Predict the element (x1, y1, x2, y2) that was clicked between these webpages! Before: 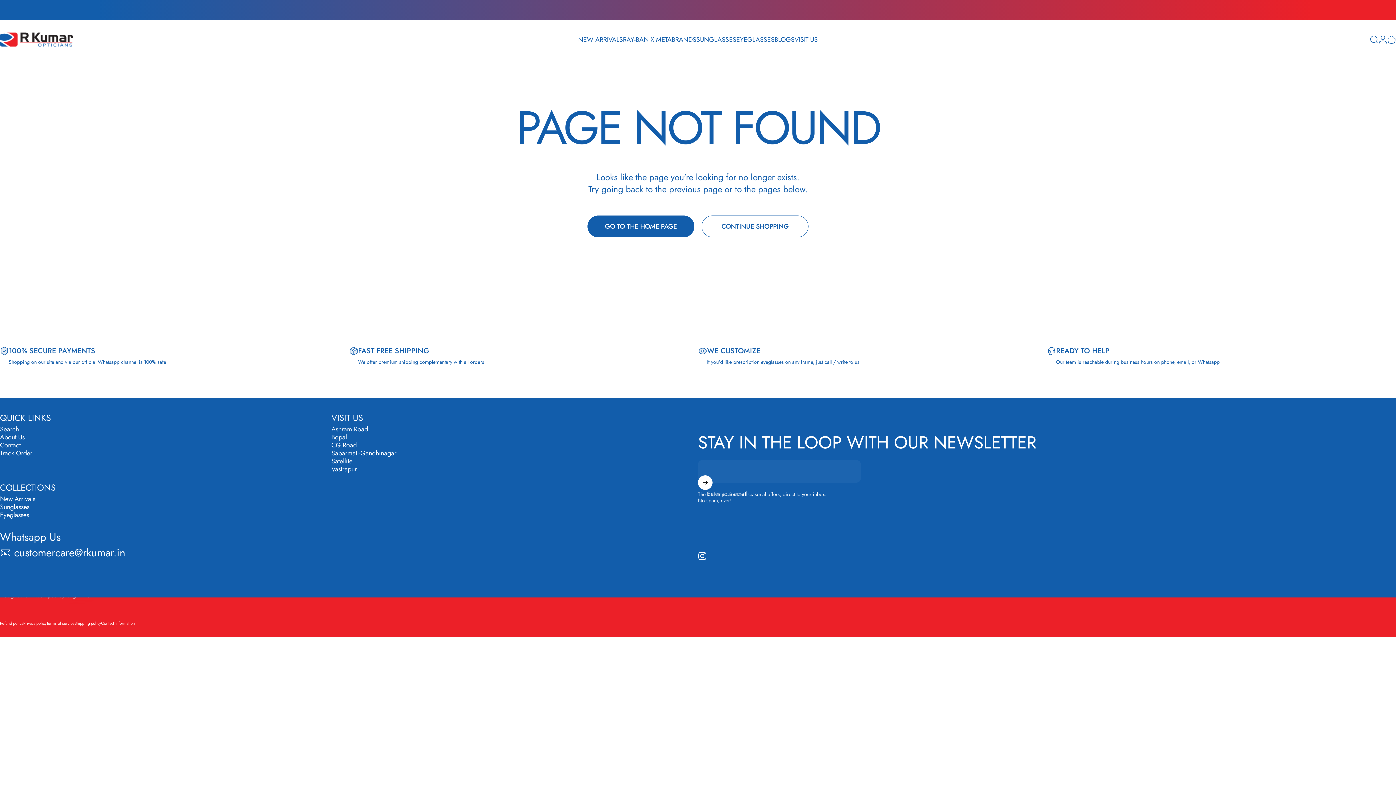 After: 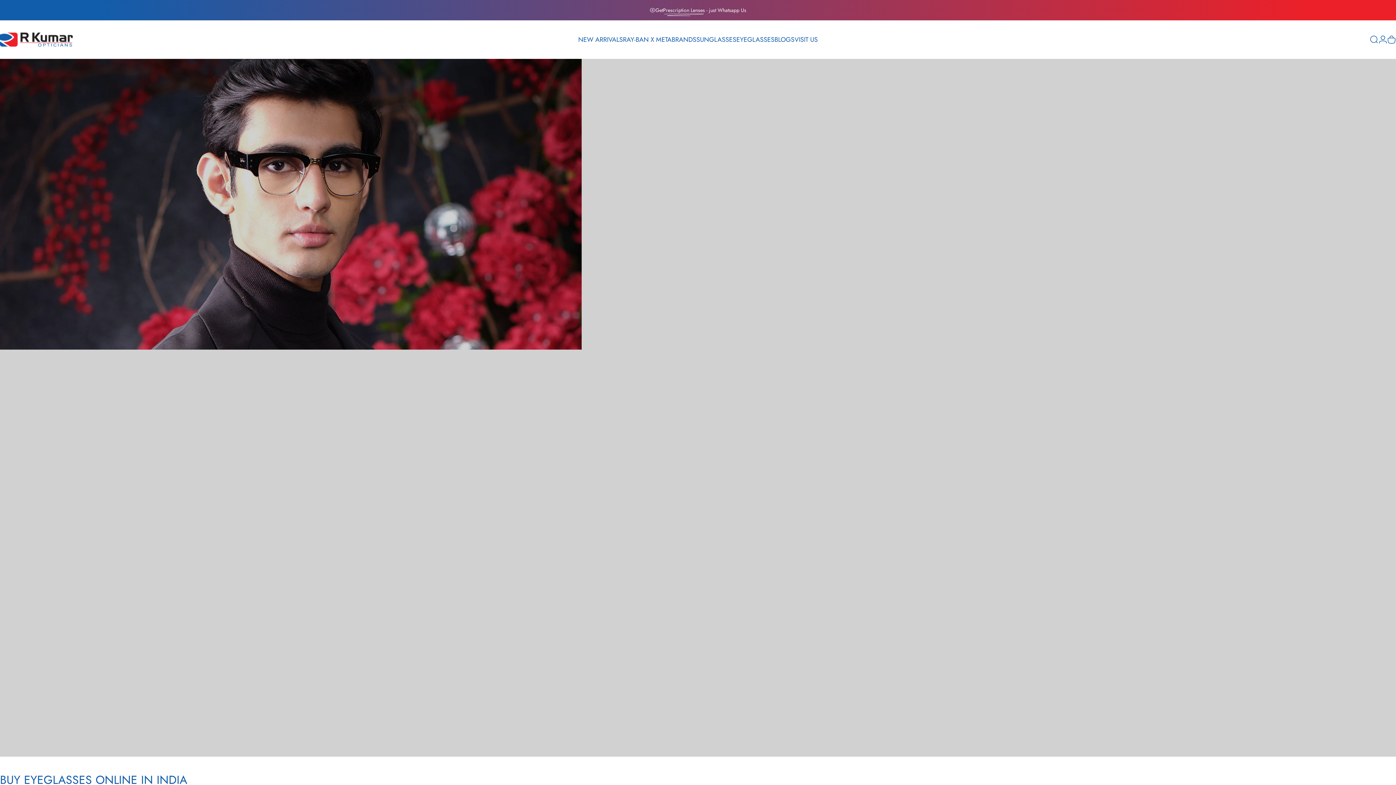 Action: bbox: (736, 32, 774, 47) label: EYEGLASSES
EYEGLASSES